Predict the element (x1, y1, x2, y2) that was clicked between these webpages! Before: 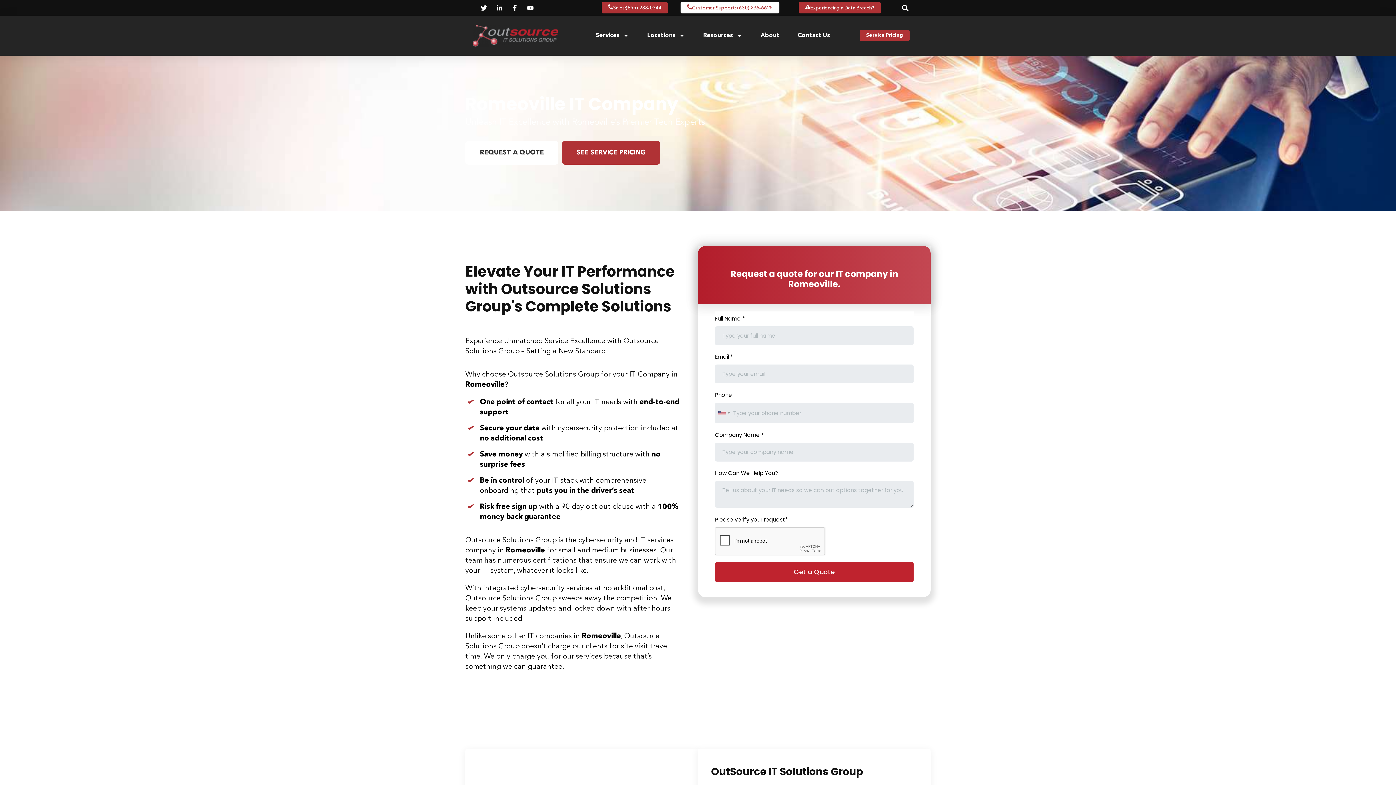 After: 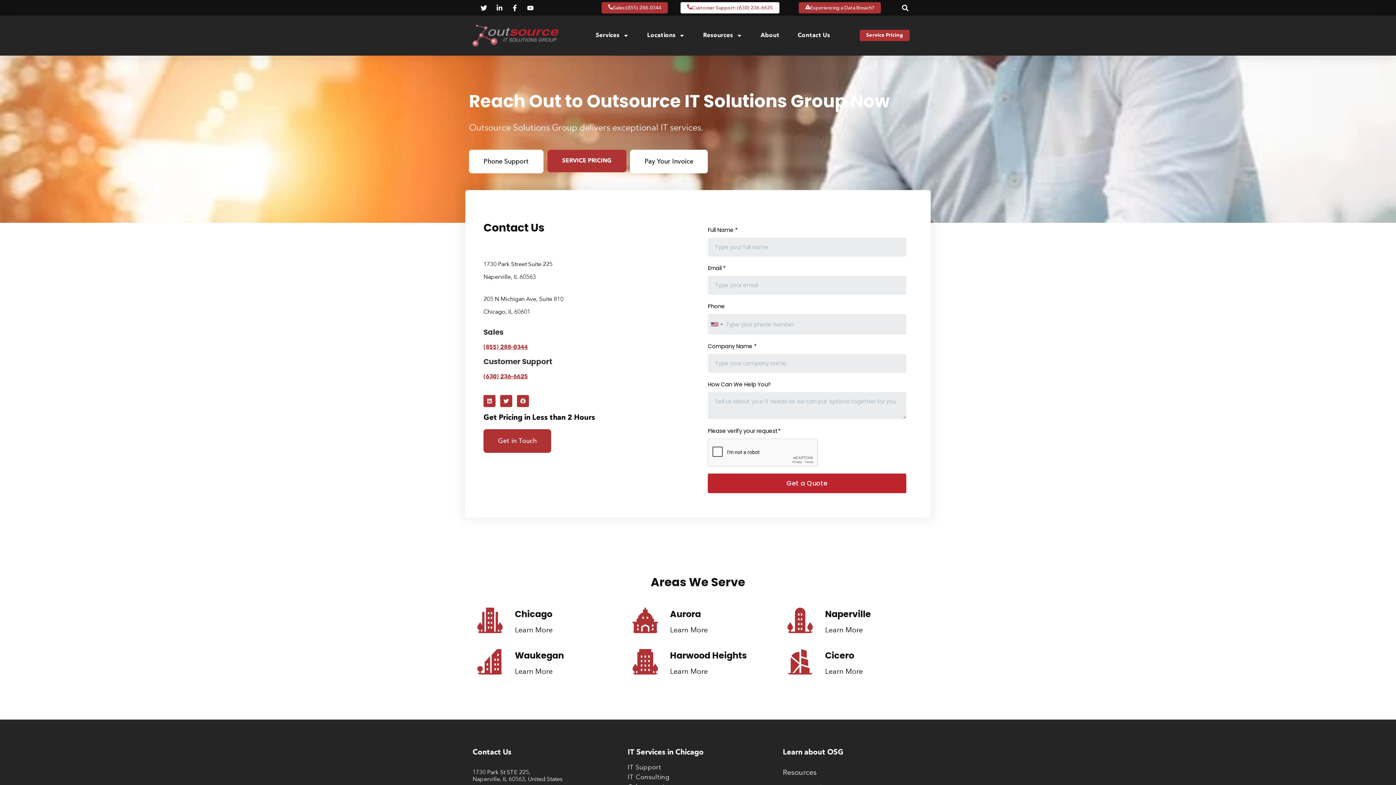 Action: label: REQUEST A QUOTE bbox: (465, 141, 558, 164)